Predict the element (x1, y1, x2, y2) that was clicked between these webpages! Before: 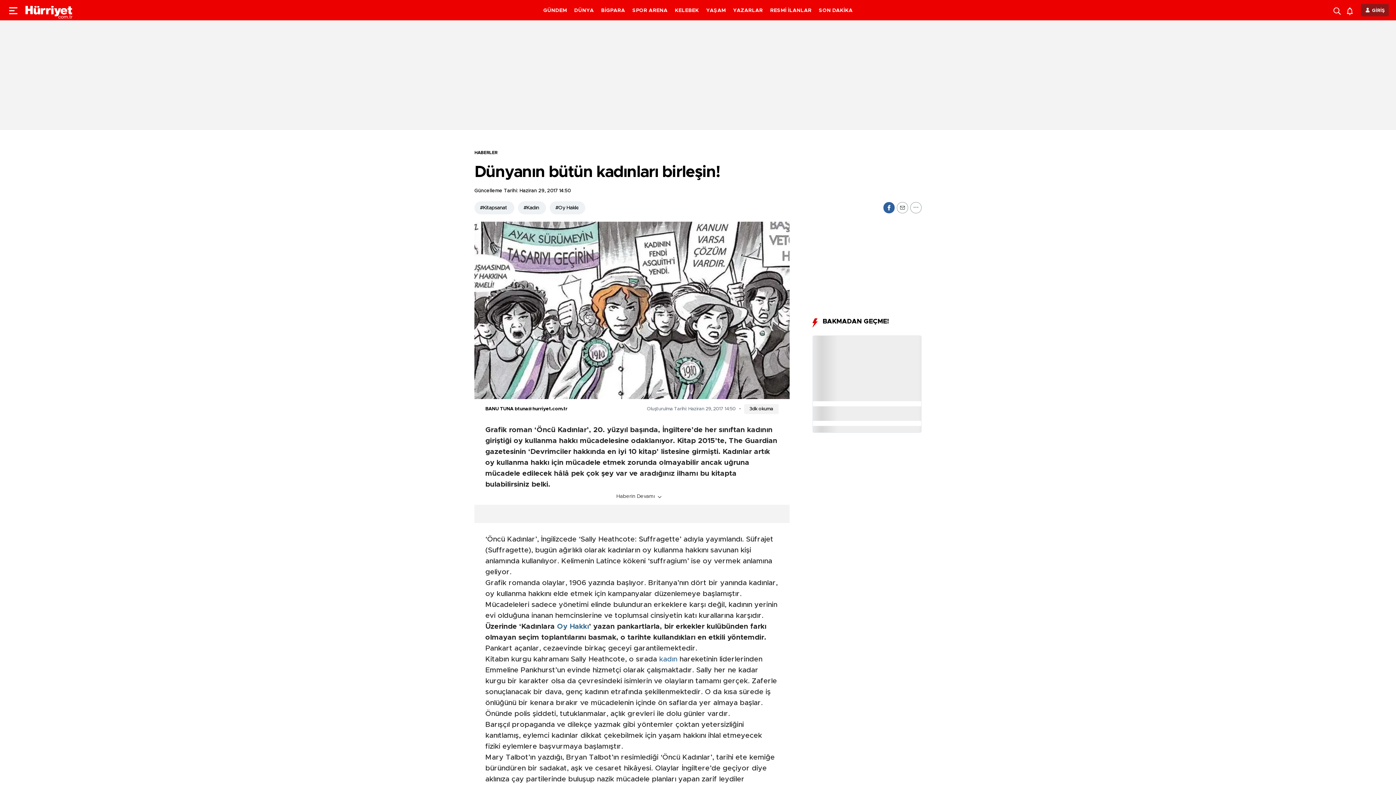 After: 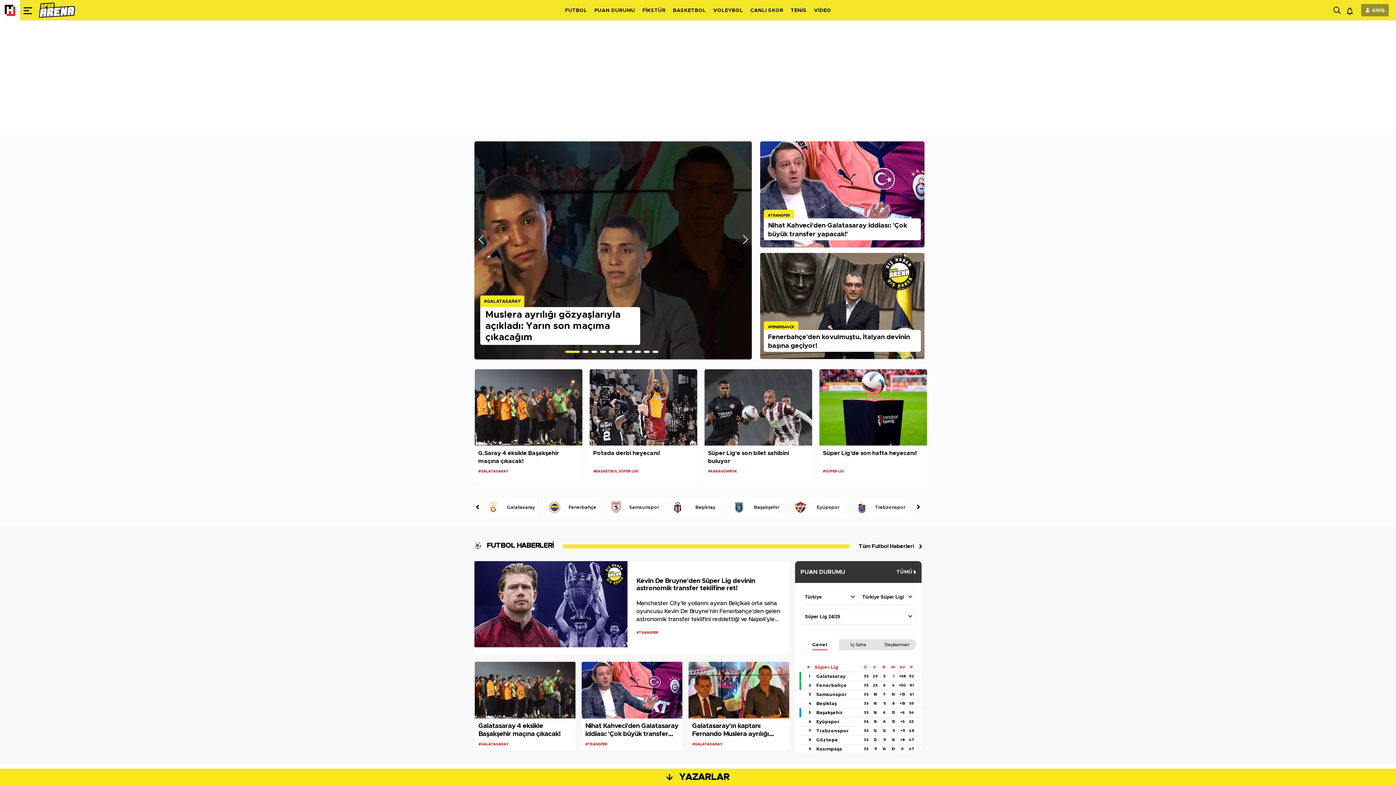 Action: bbox: (632, 8, 667, 13) label: SPOR ARENA